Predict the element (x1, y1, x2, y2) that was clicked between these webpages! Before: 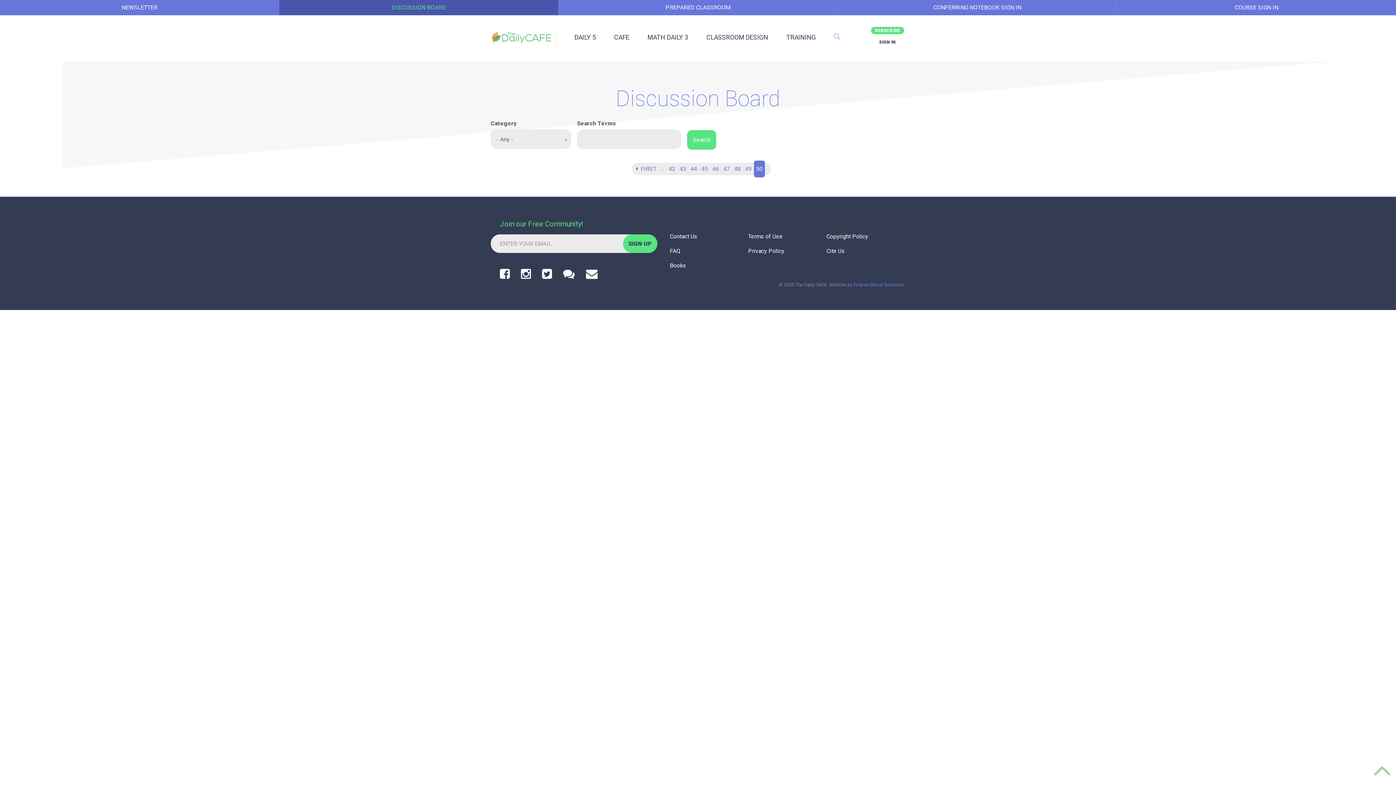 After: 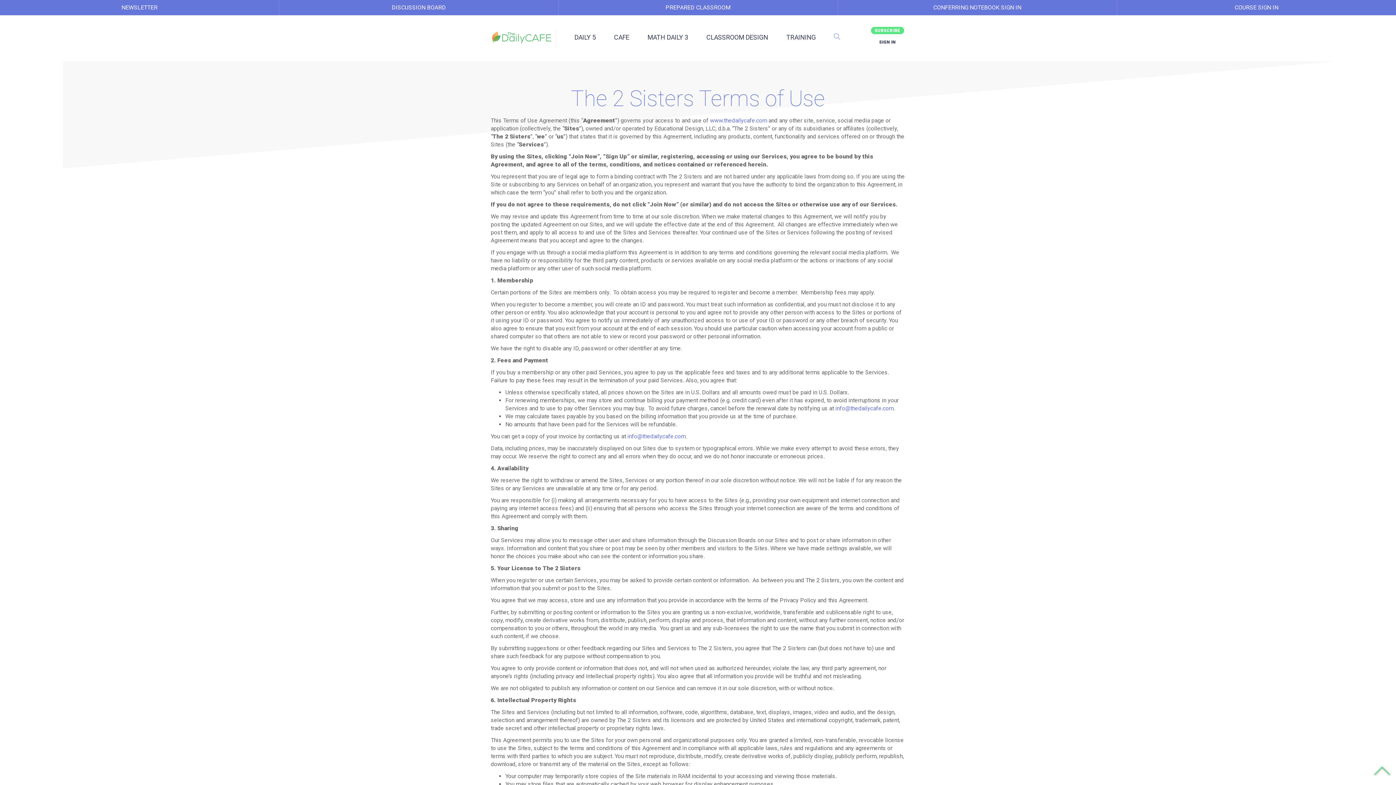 Action: label: Terms of Use bbox: (746, 230, 824, 242)